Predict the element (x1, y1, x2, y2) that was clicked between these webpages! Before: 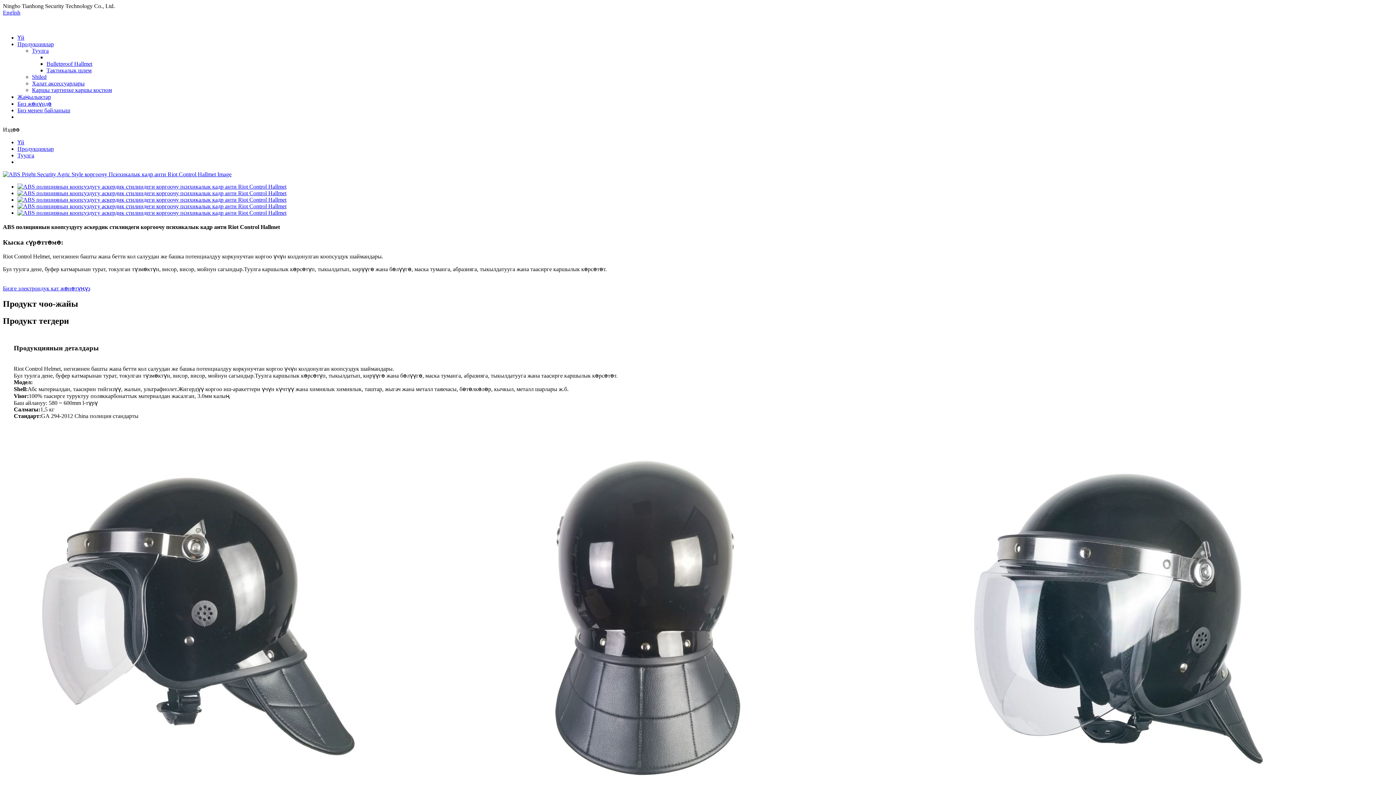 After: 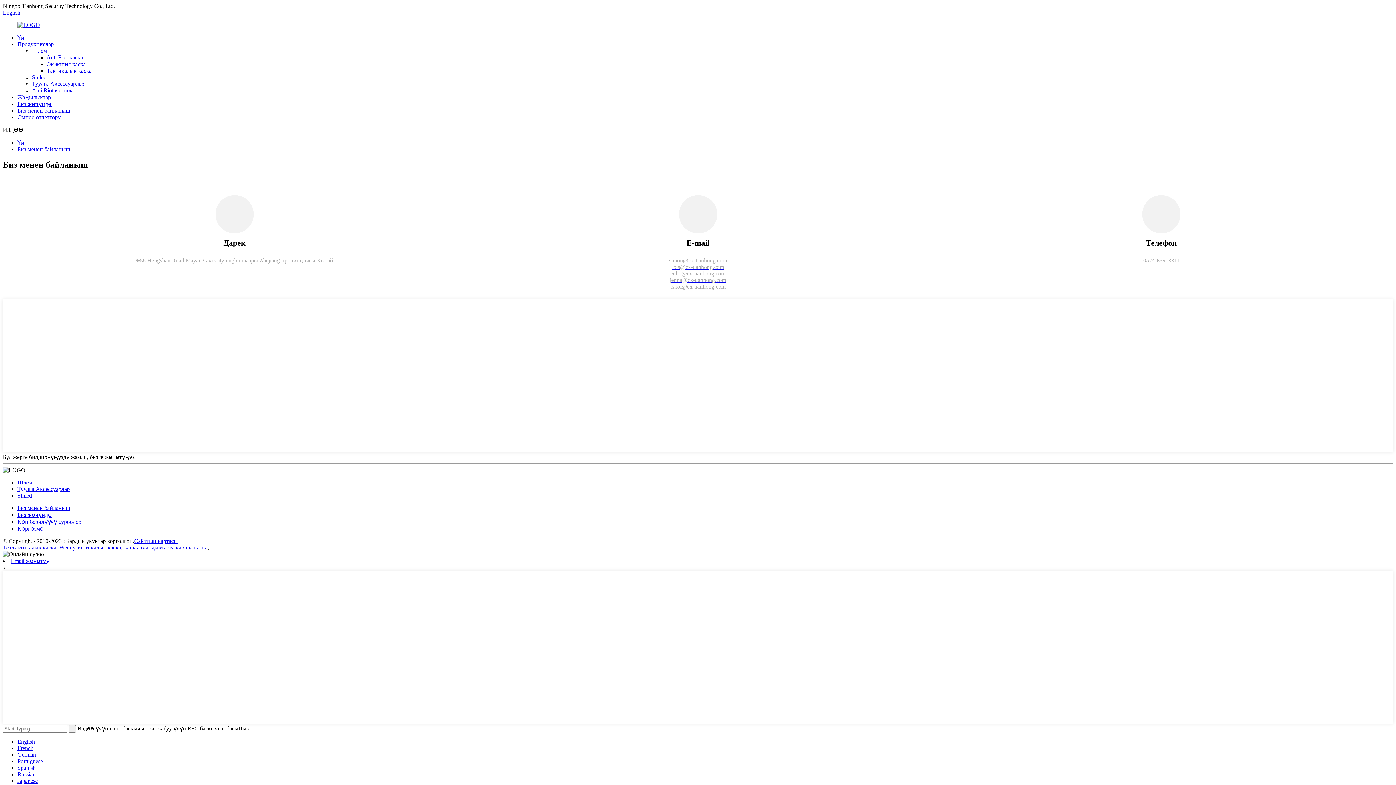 Action: bbox: (17, 107, 70, 113) label: Биз менен байланыш